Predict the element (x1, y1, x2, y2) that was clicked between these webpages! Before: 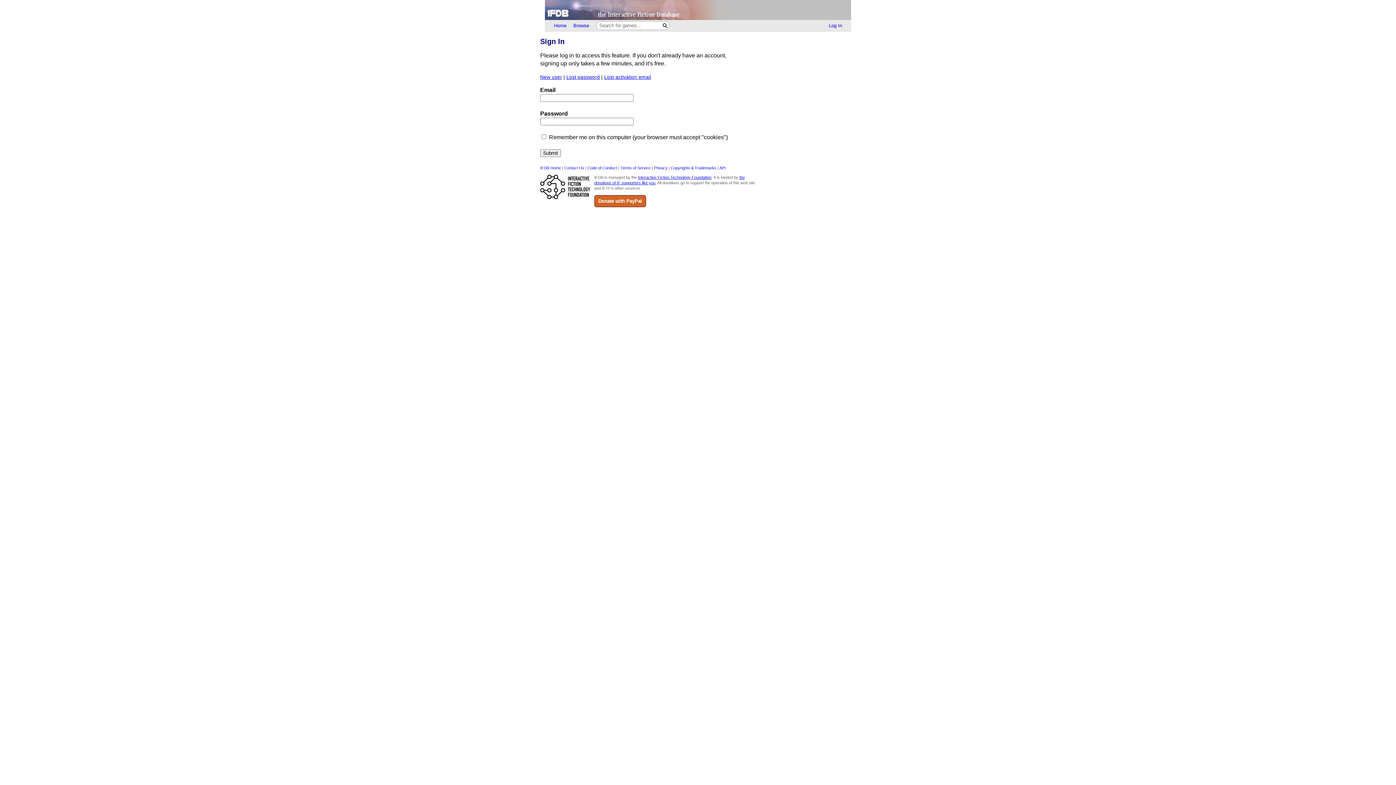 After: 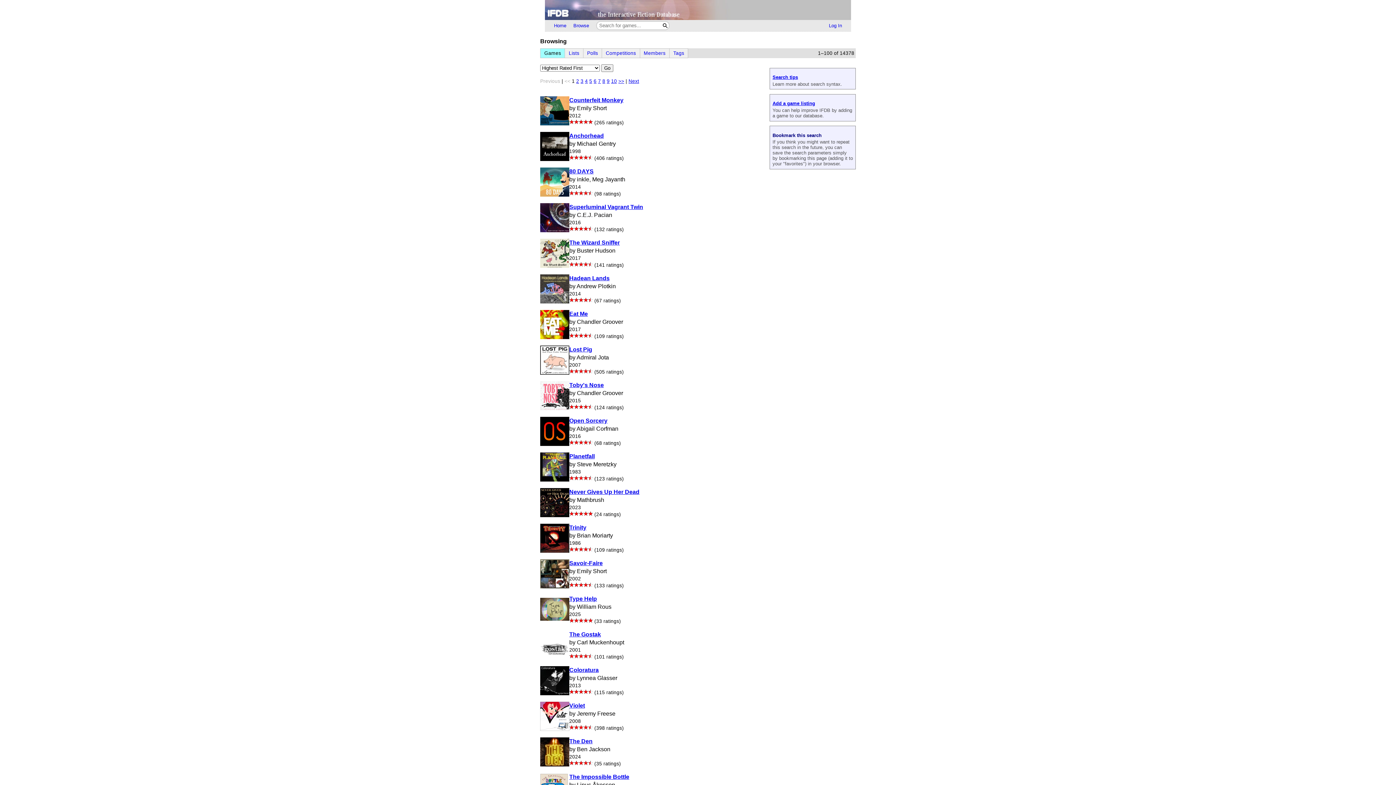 Action: label: Browse bbox: (570, 20, 592, 30)